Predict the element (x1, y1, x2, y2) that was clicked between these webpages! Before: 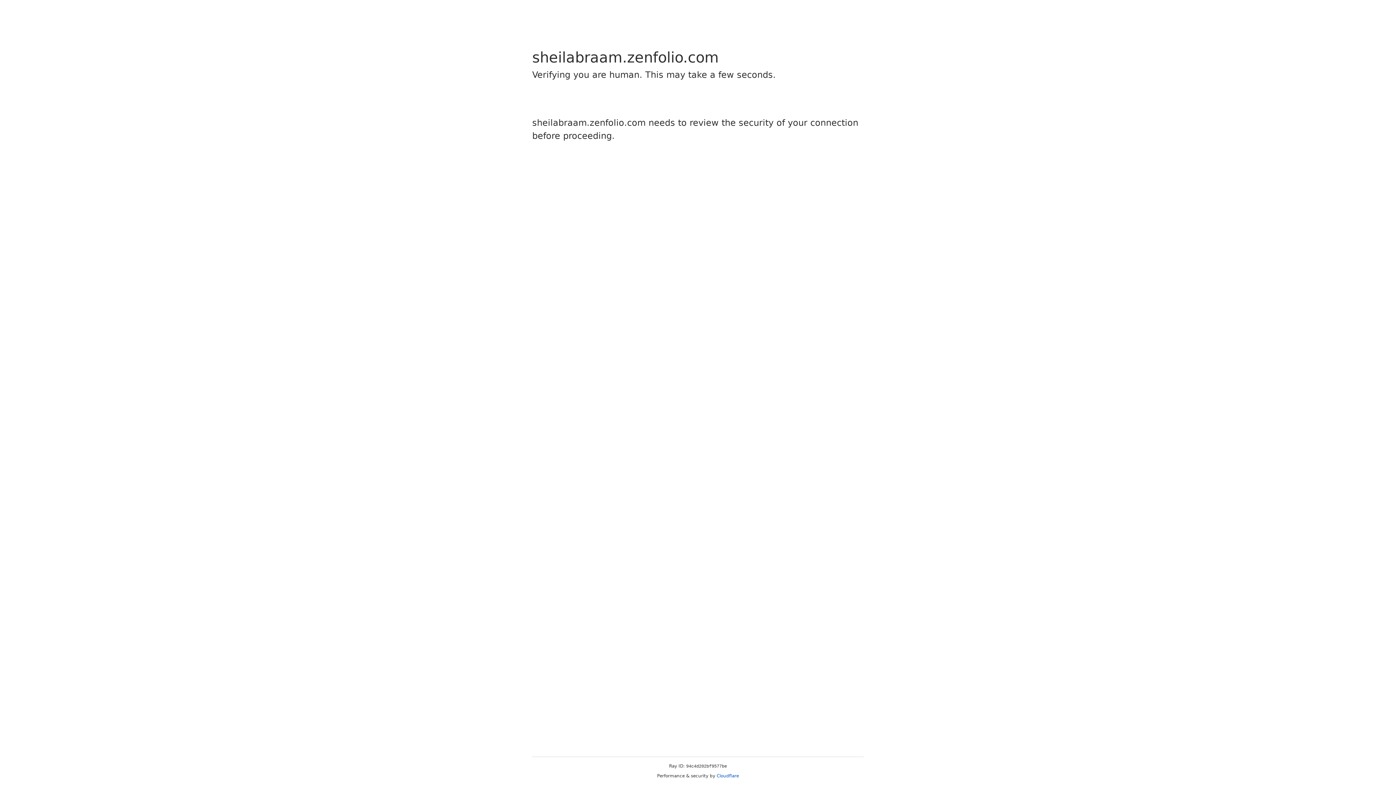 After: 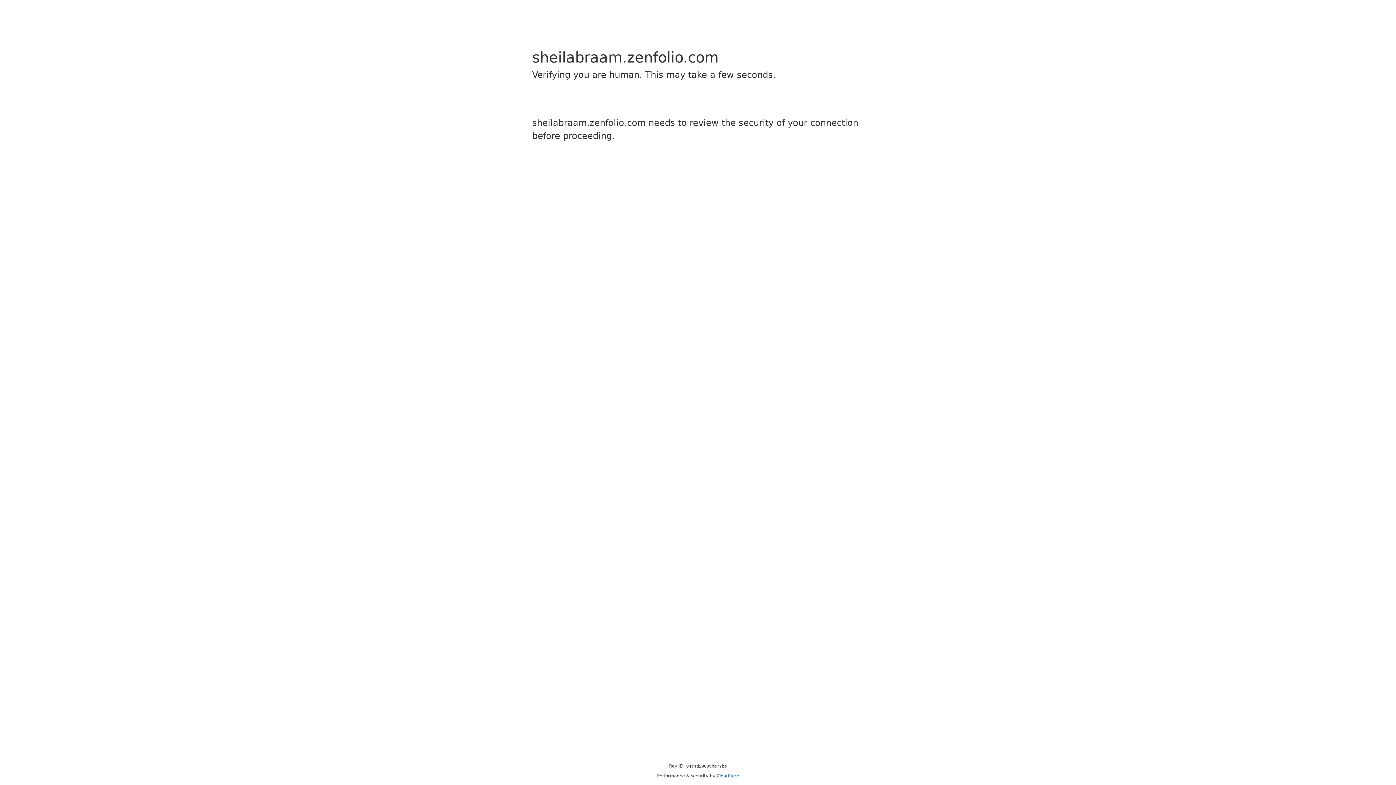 Action: bbox: (716, 773, 739, 778) label: Cloudflare